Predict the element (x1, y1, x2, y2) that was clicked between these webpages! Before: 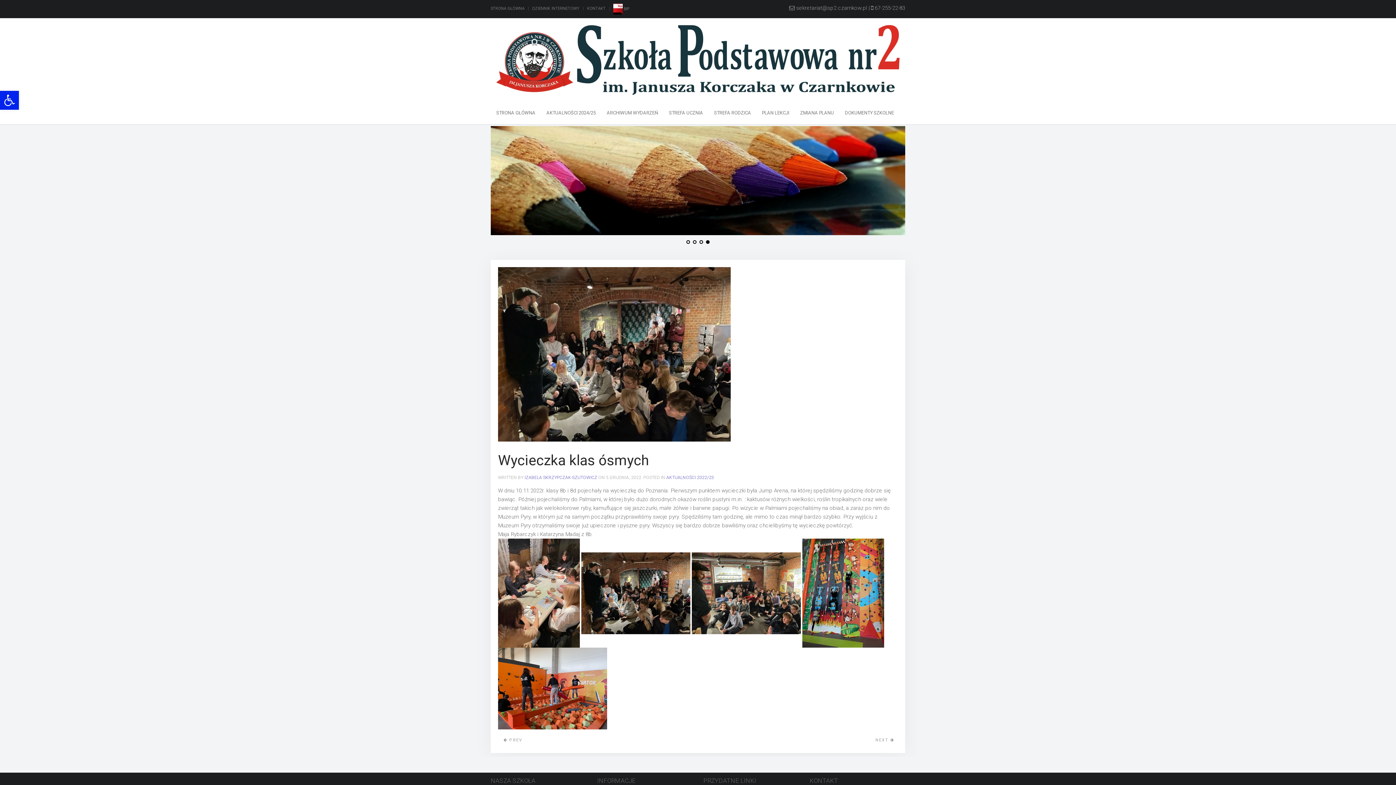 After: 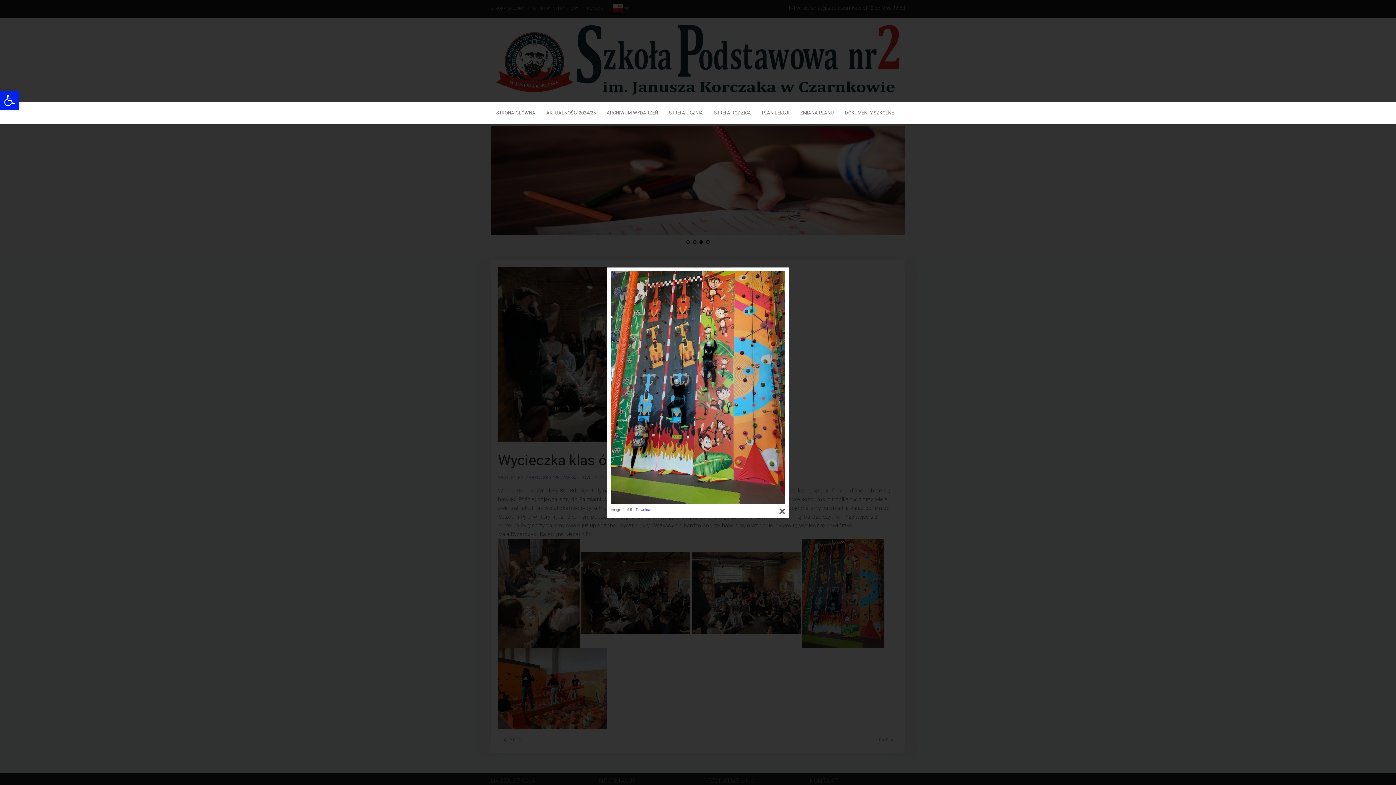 Action: bbox: (802, 589, 884, 596)